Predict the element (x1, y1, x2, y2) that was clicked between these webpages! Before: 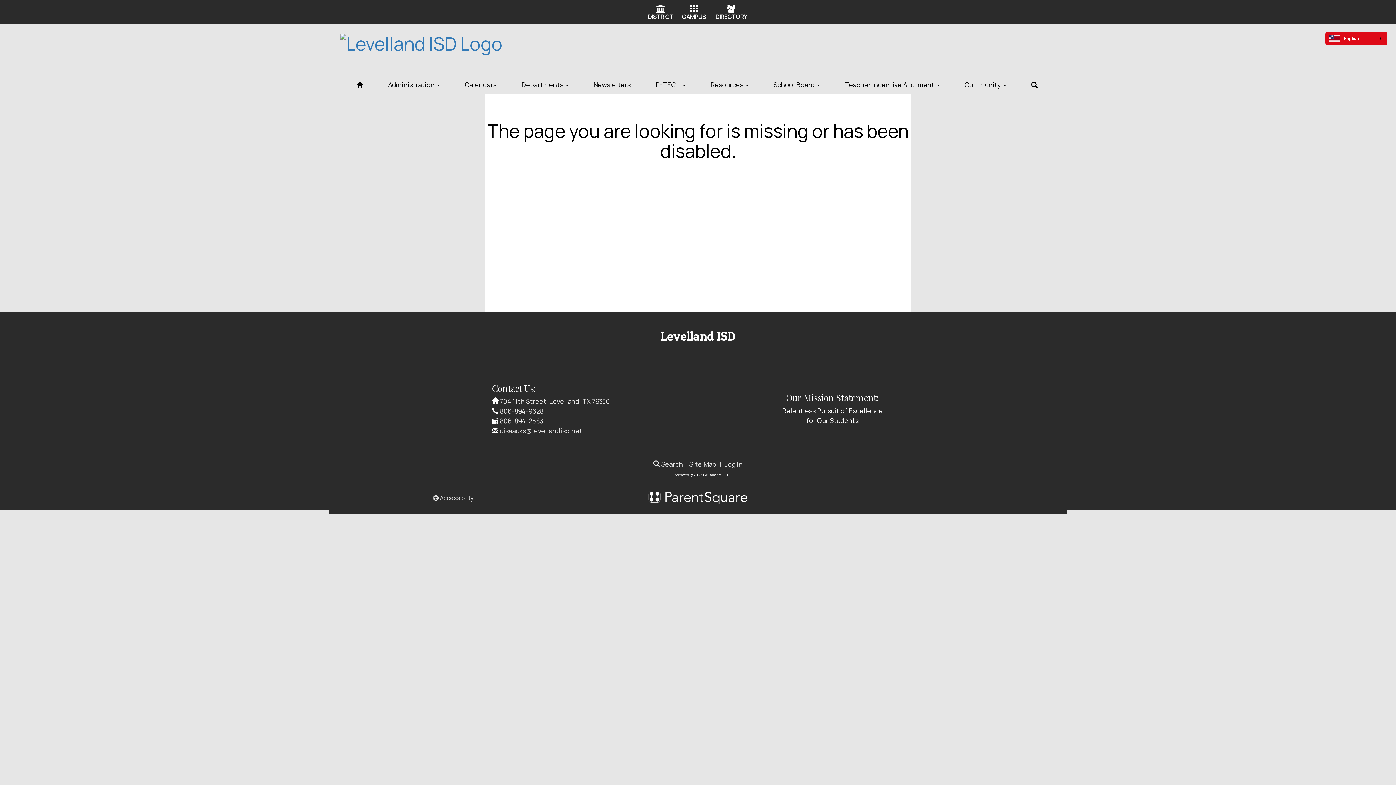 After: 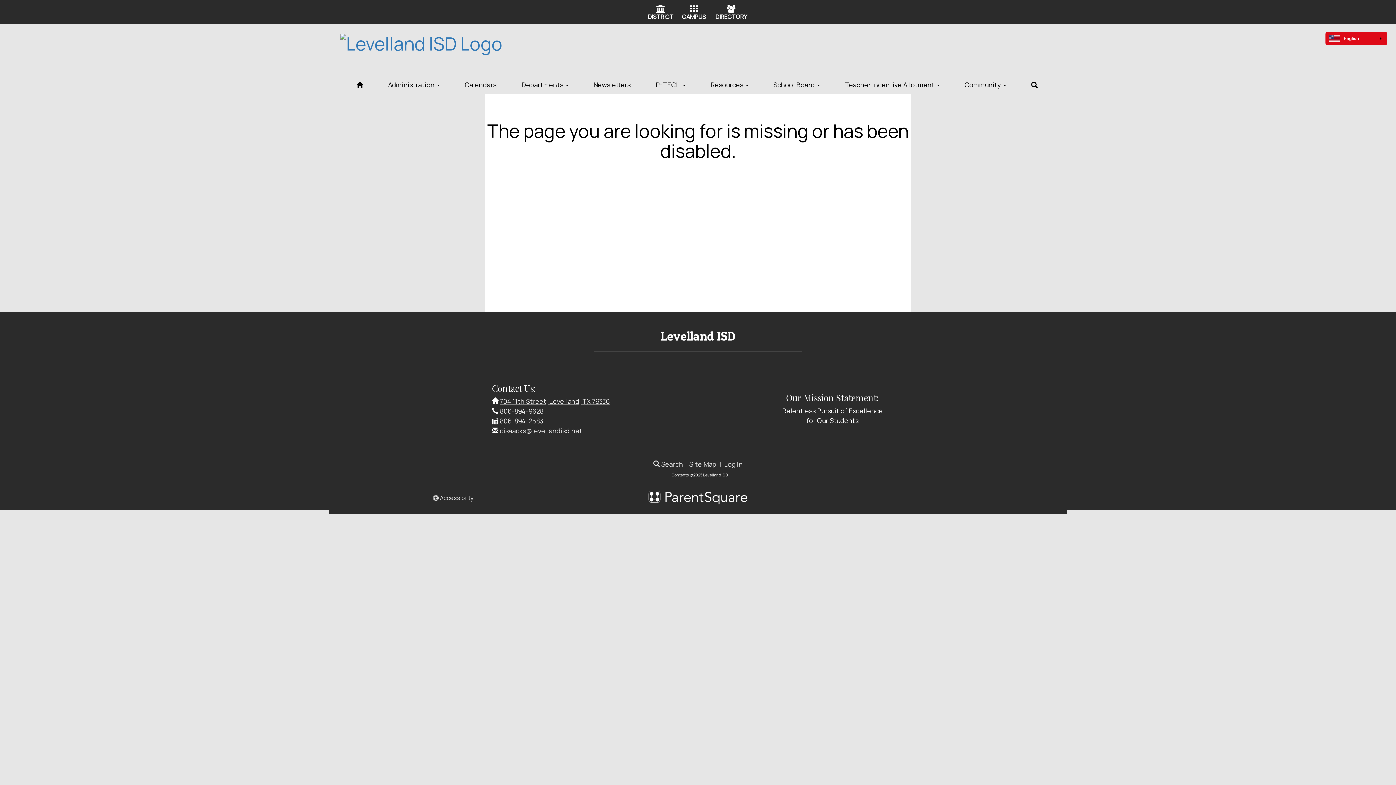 Action: label: 704 11th Street, Levelland, TX 79336 bbox: (500, 396, 609, 405)